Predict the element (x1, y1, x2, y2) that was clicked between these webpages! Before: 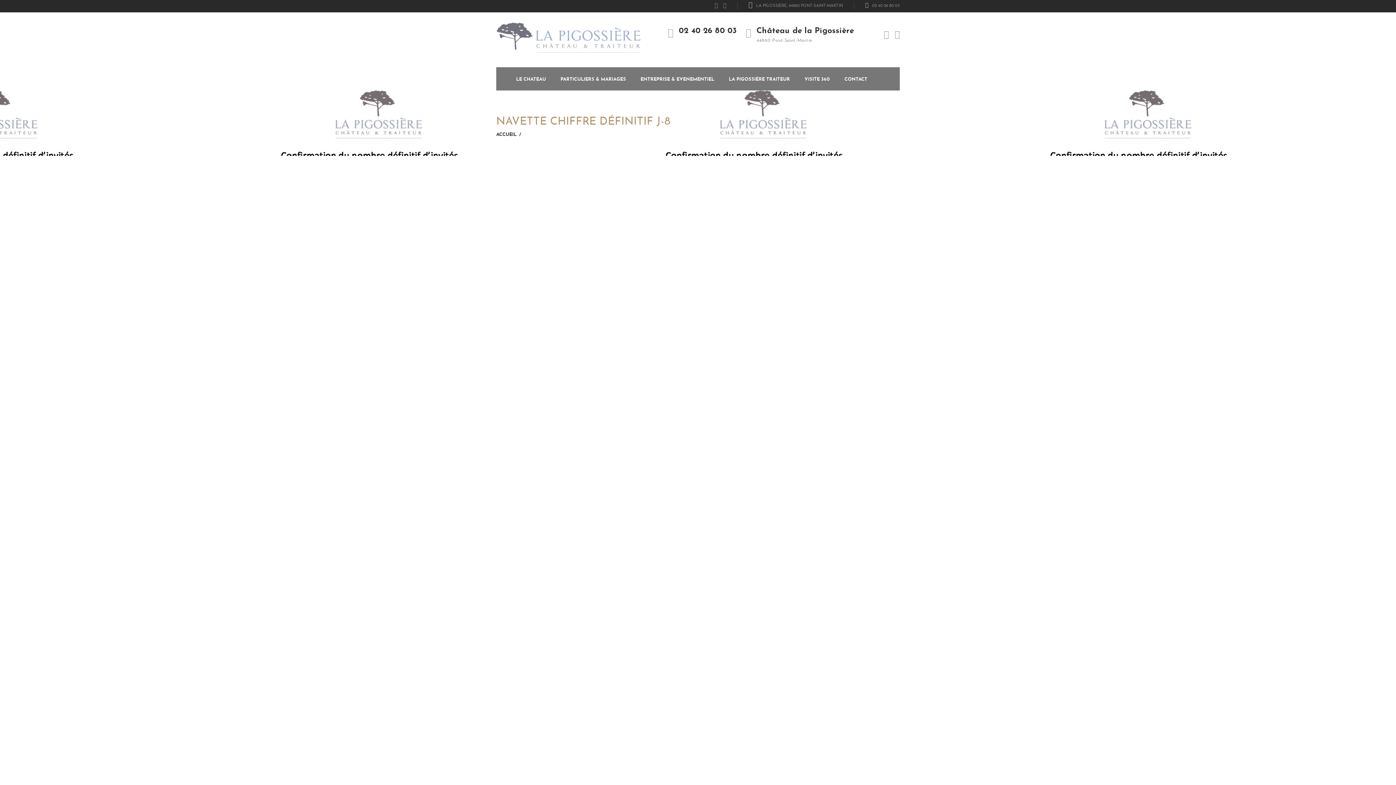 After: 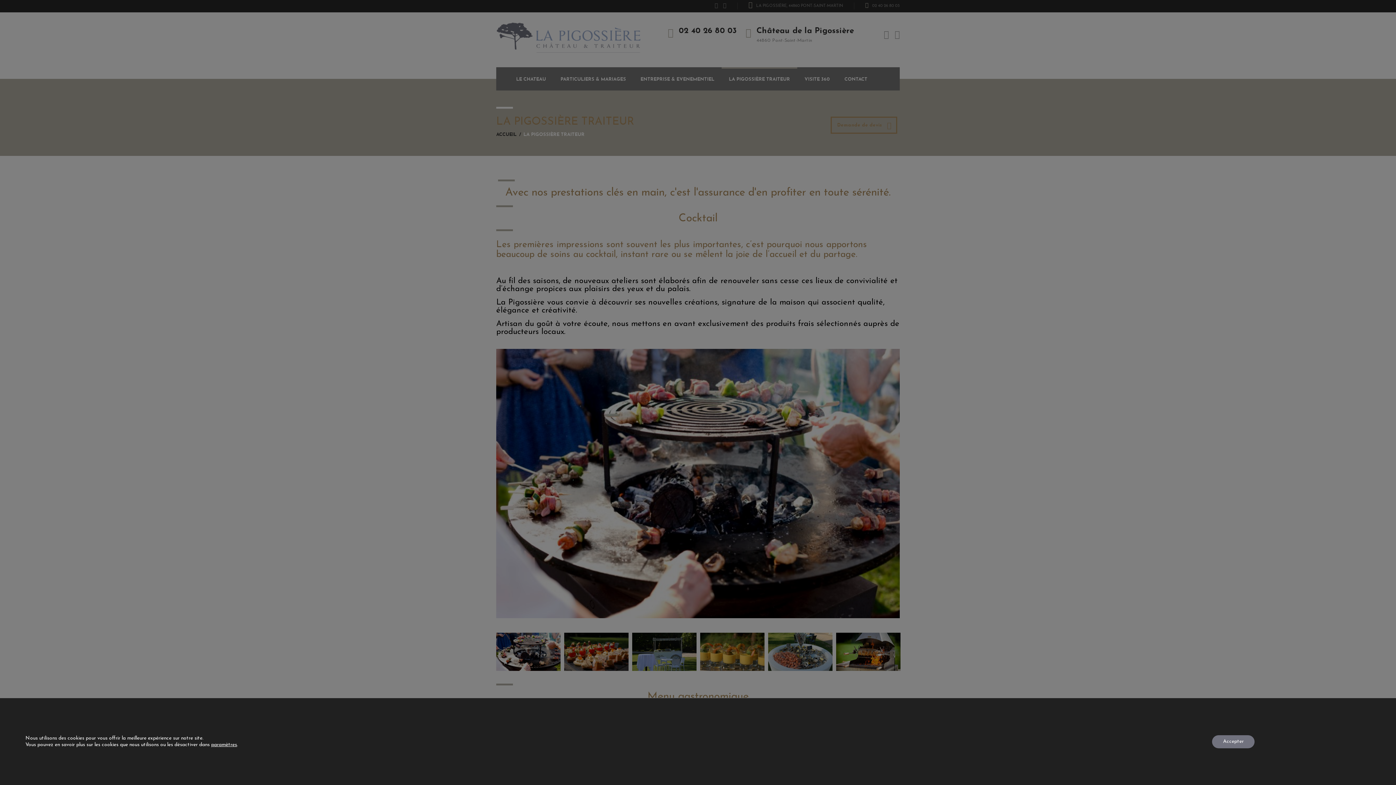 Action: bbox: (721, 67, 797, 90) label: LA PIGOSSIÈRE TRAITEUR